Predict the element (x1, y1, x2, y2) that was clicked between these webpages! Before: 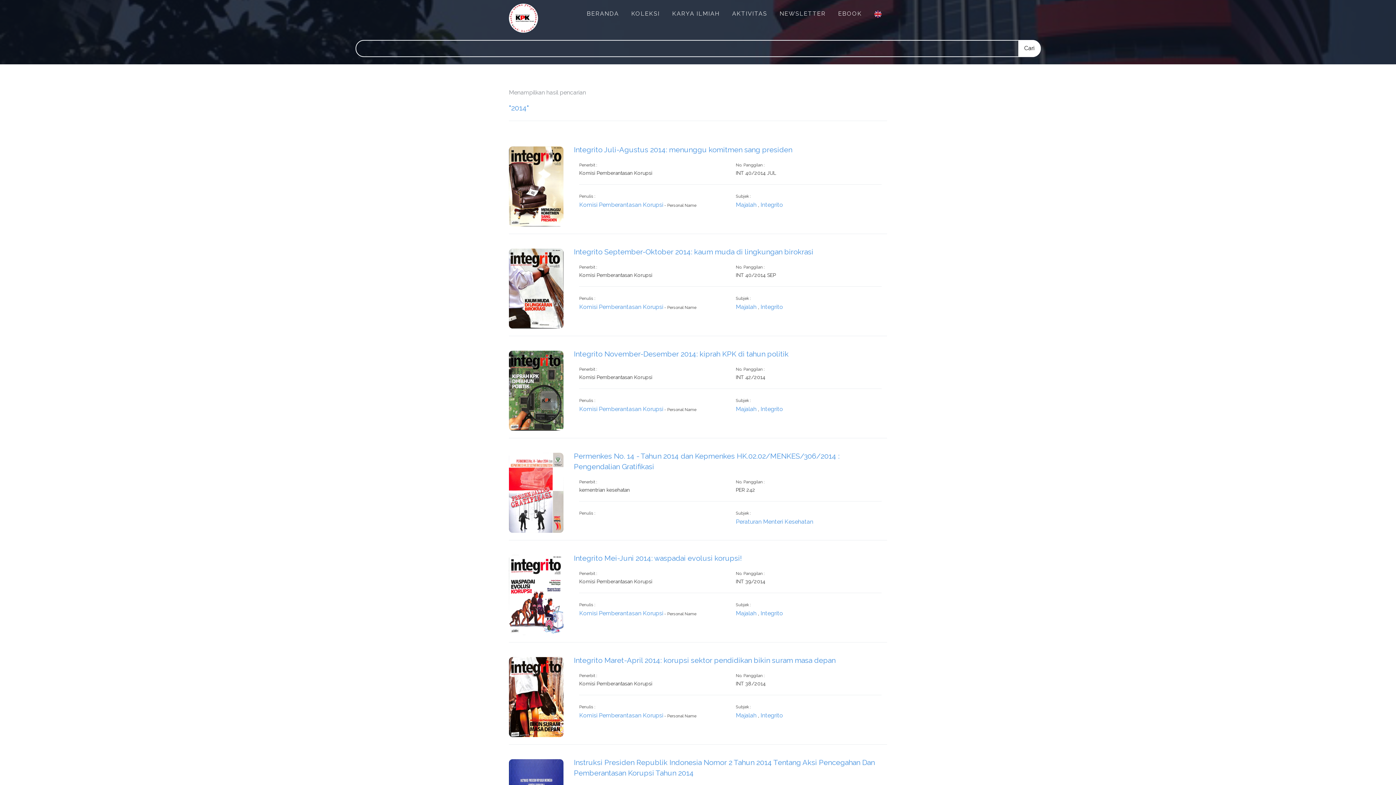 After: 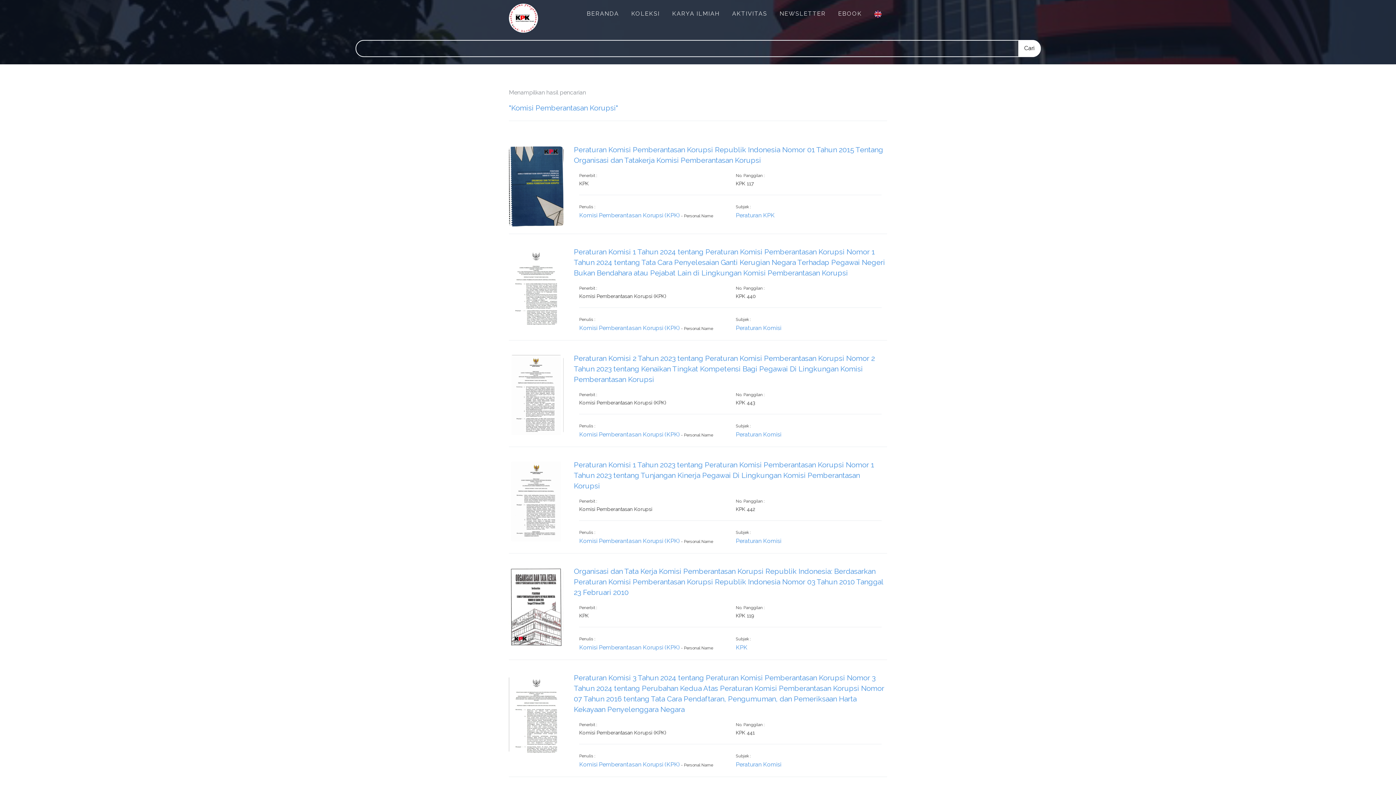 Action: label: Komisi Pemberantasan Korupsi bbox: (579, 201, 663, 208)